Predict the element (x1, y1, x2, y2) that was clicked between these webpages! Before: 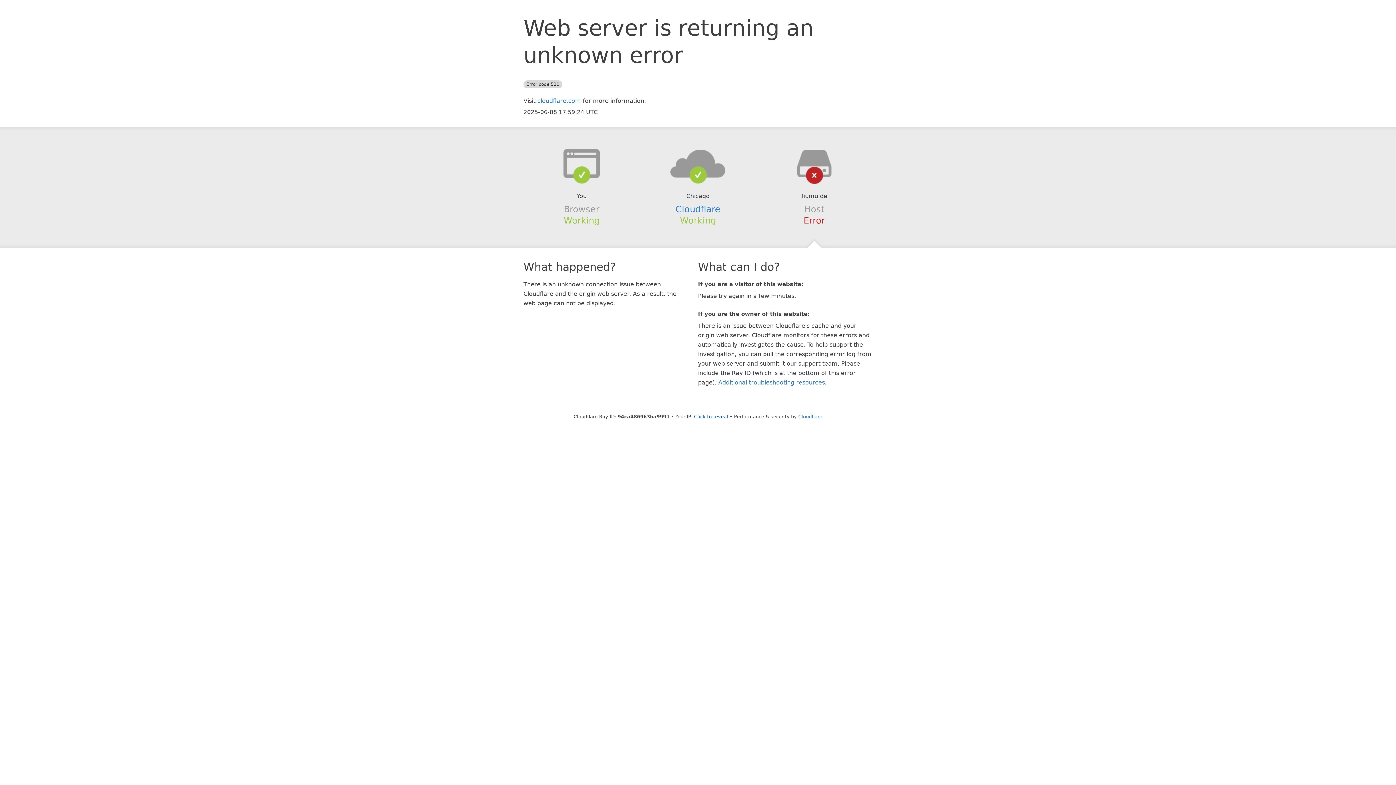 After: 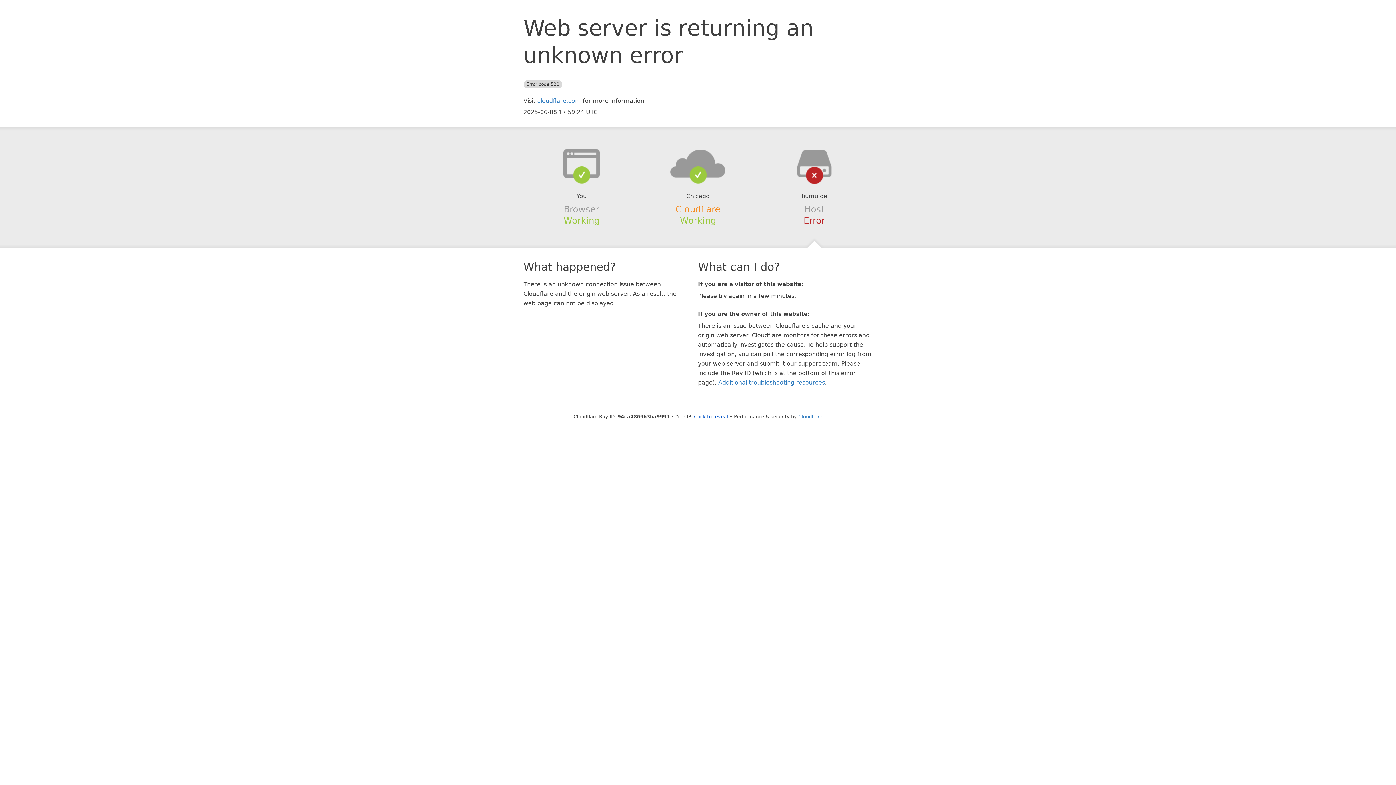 Action: label: Cloudflare bbox: (675, 204, 720, 214)